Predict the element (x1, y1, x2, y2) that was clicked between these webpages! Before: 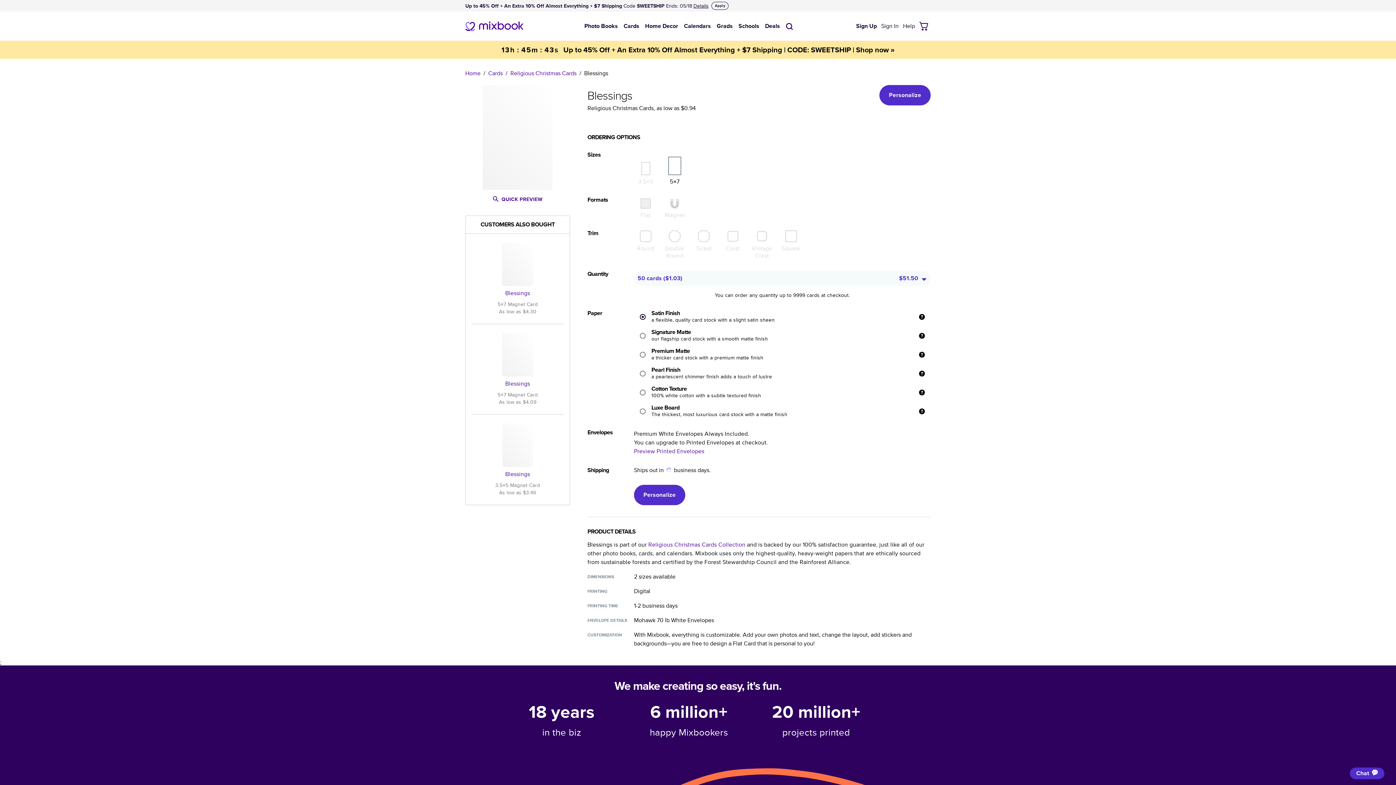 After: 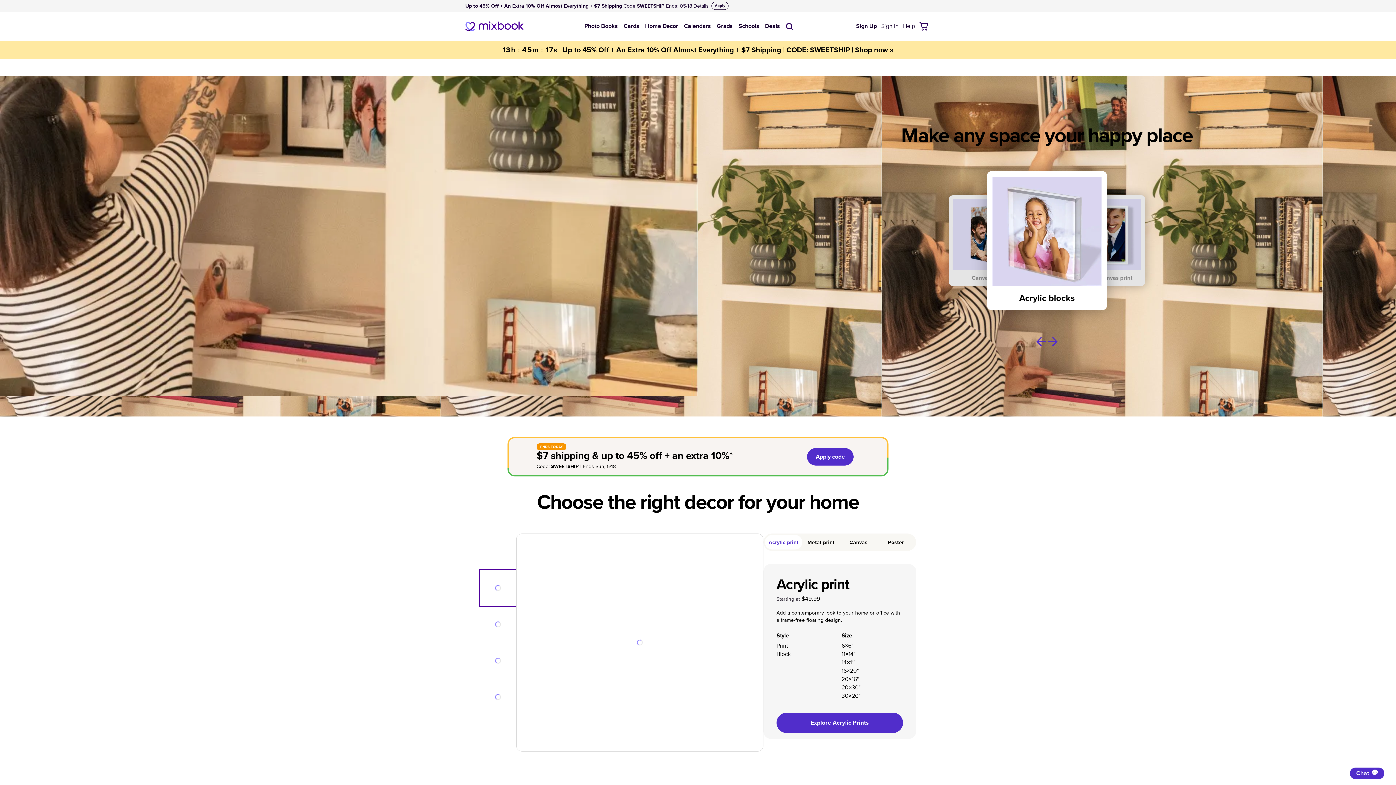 Action: bbox: (645, 23, 678, 29) label: Home Decor